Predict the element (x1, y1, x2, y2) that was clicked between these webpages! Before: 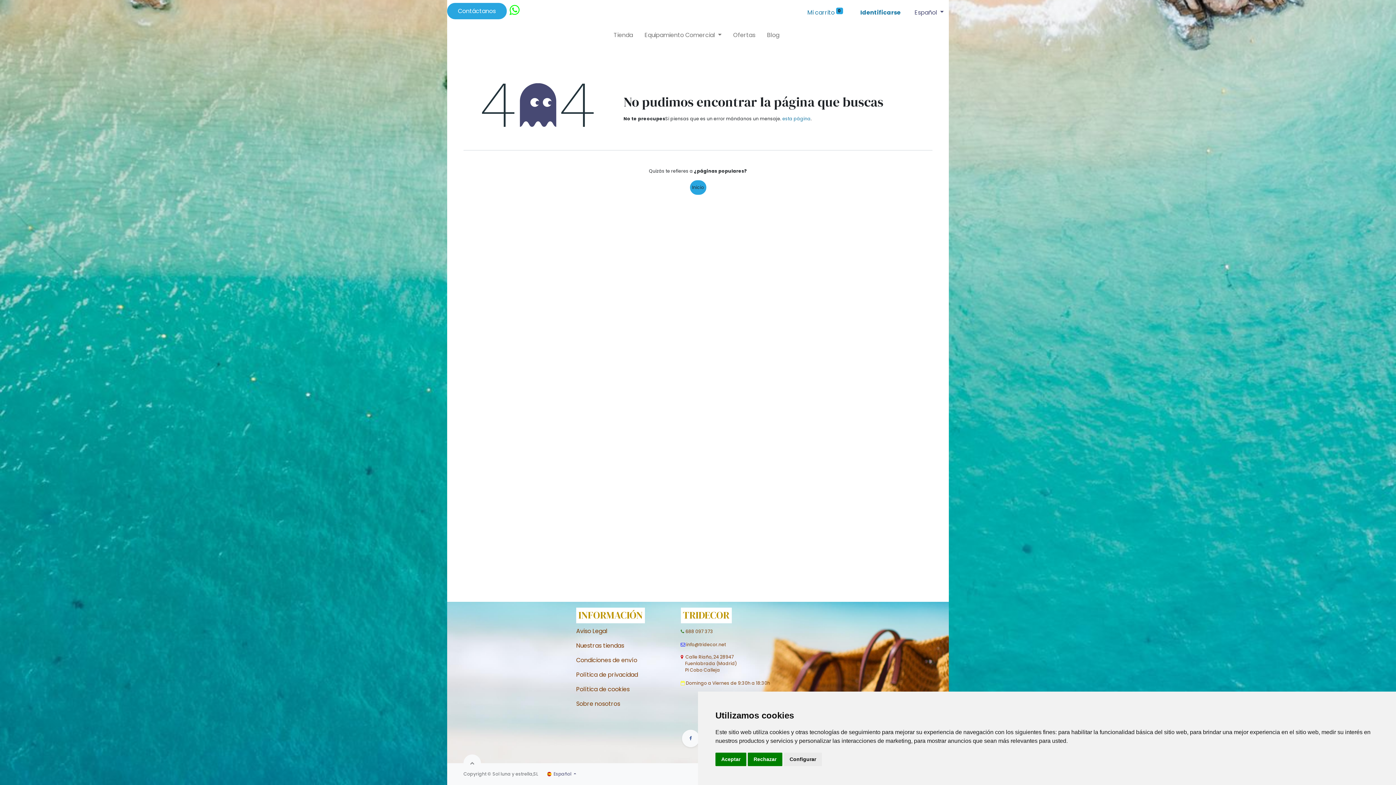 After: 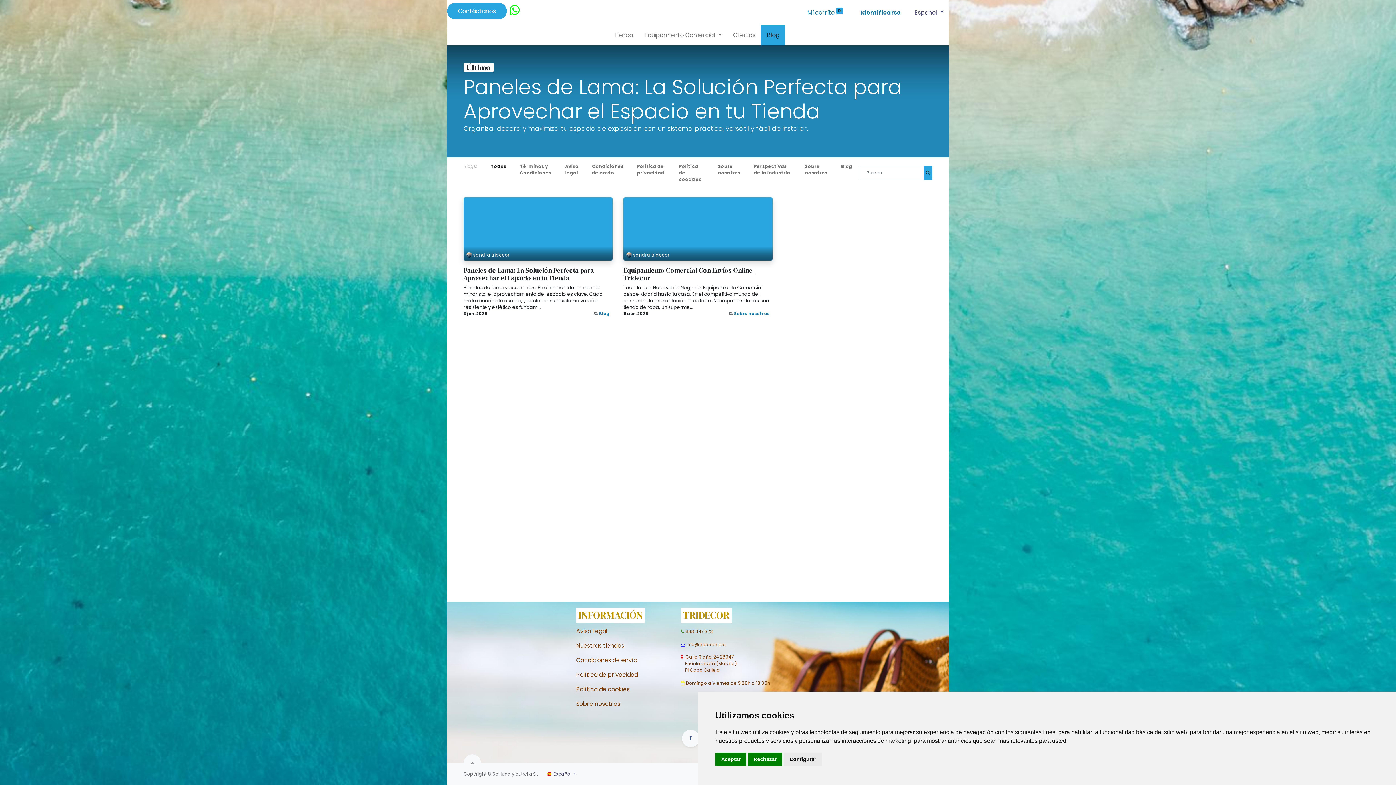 Action: label: Blog bbox: (761, 25, 785, 45)